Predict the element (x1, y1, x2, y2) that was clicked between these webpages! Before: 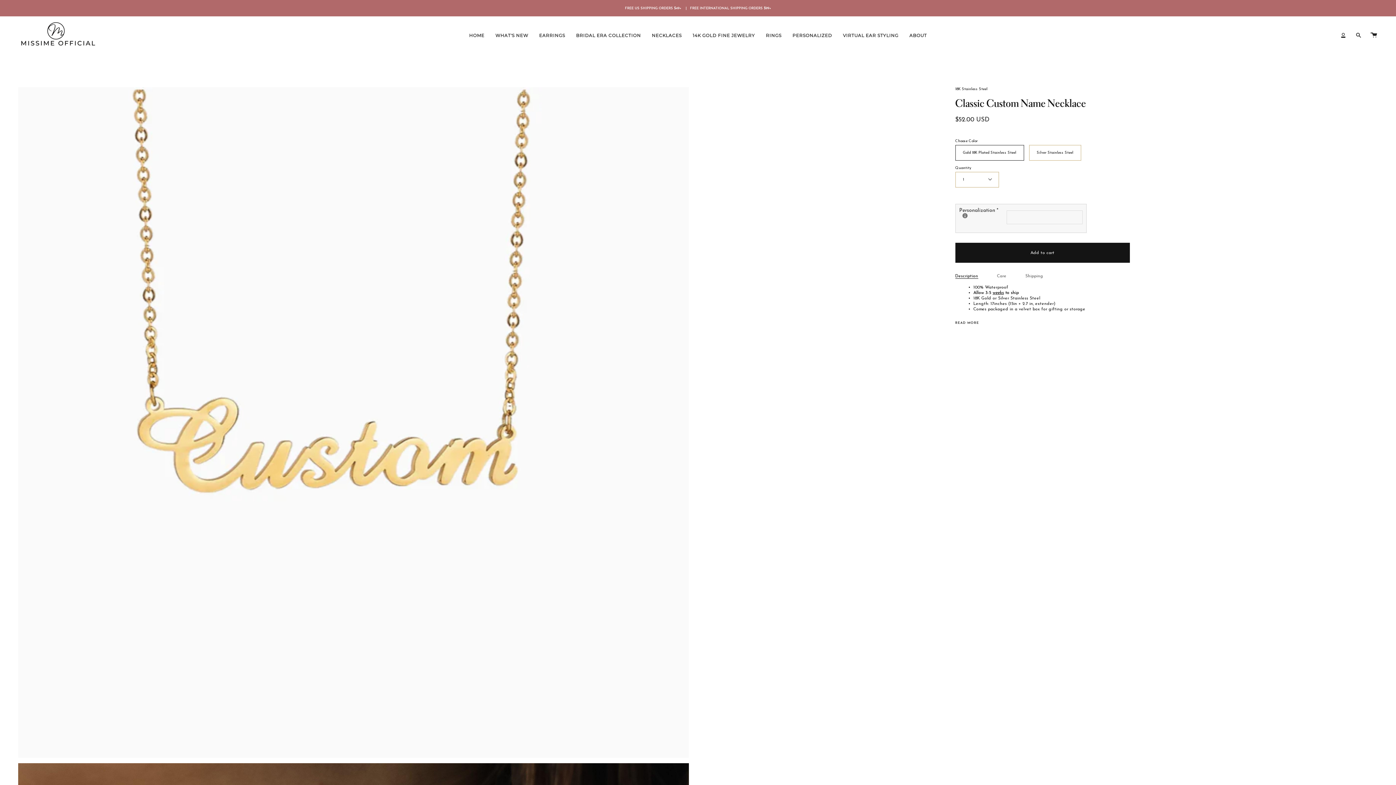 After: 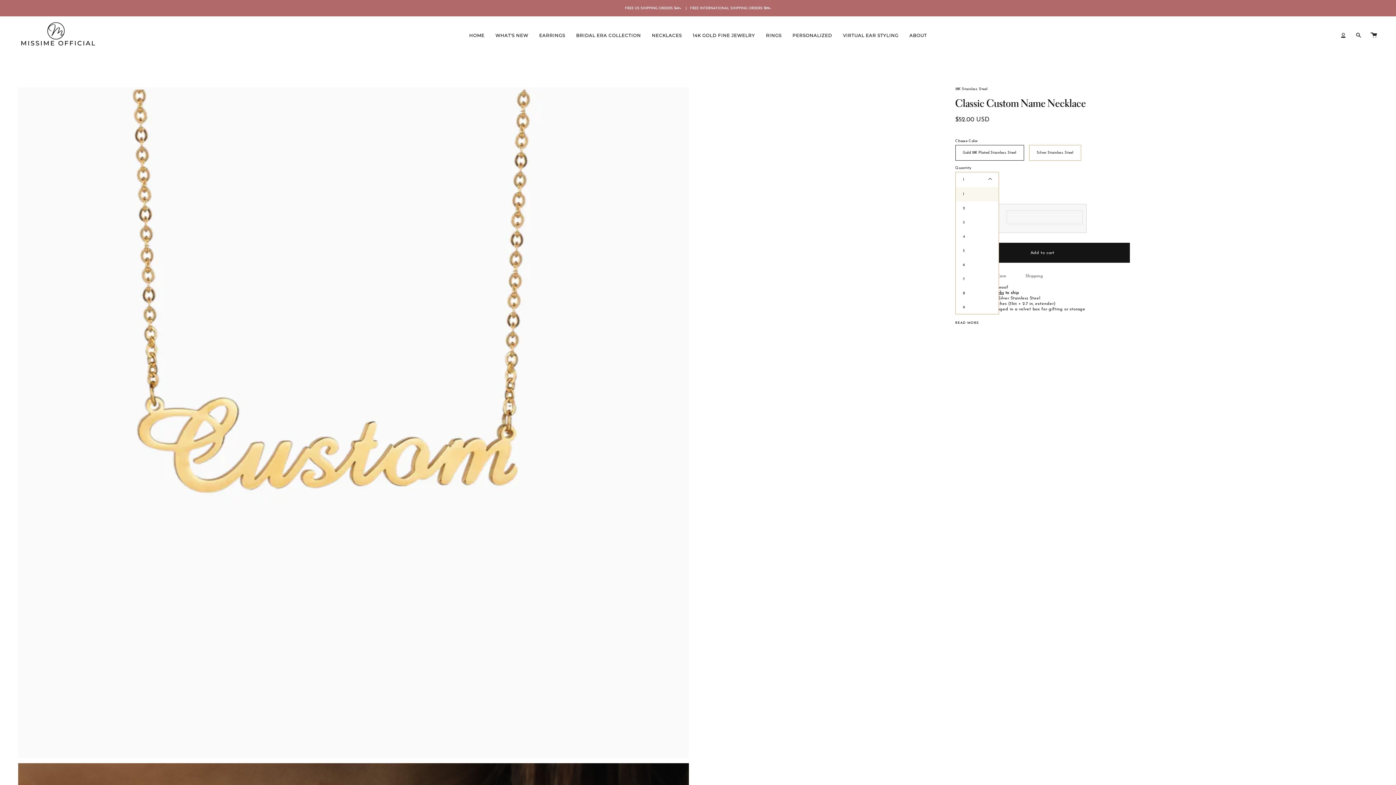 Action: label: 1 bbox: (955, 172, 999, 187)